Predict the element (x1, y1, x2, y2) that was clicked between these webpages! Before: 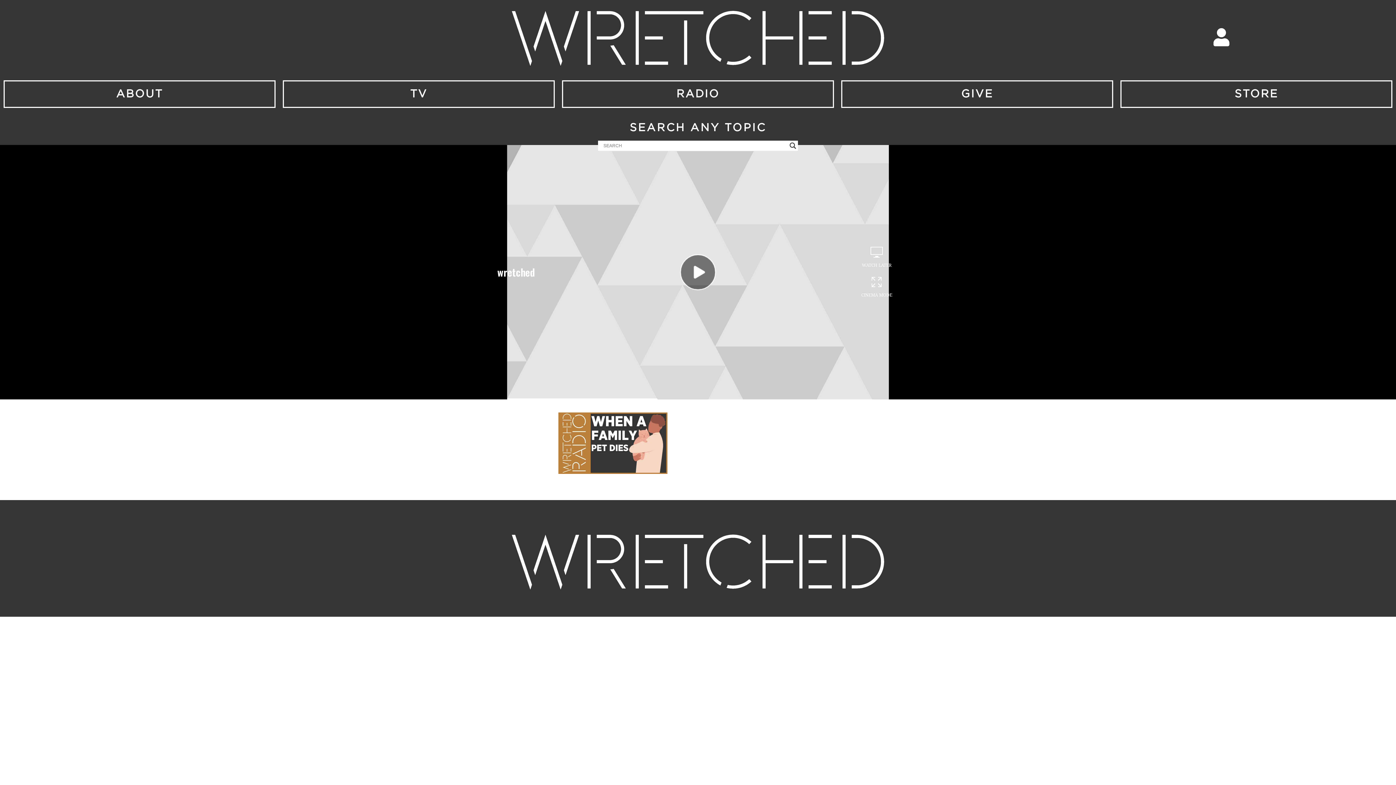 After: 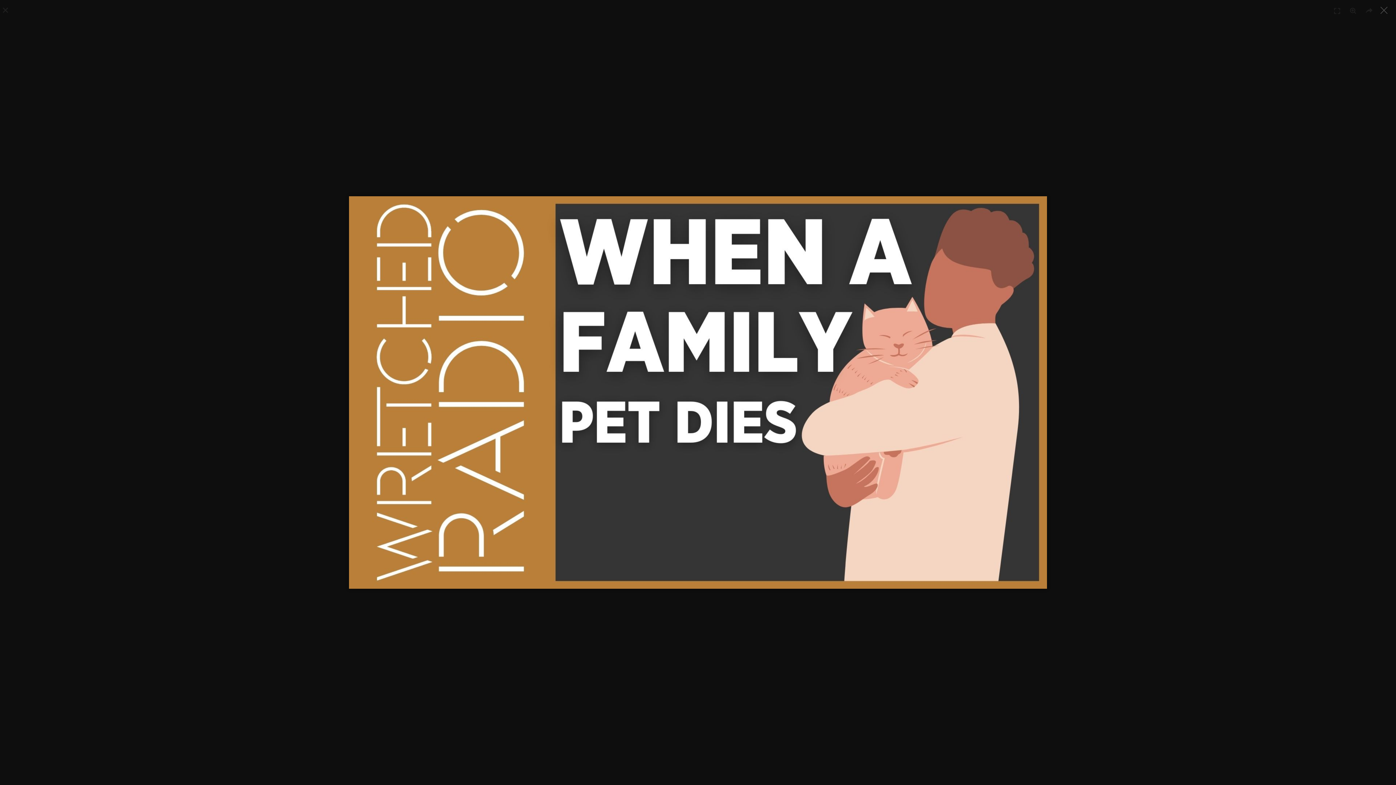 Action: bbox: (558, 412, 837, 474)